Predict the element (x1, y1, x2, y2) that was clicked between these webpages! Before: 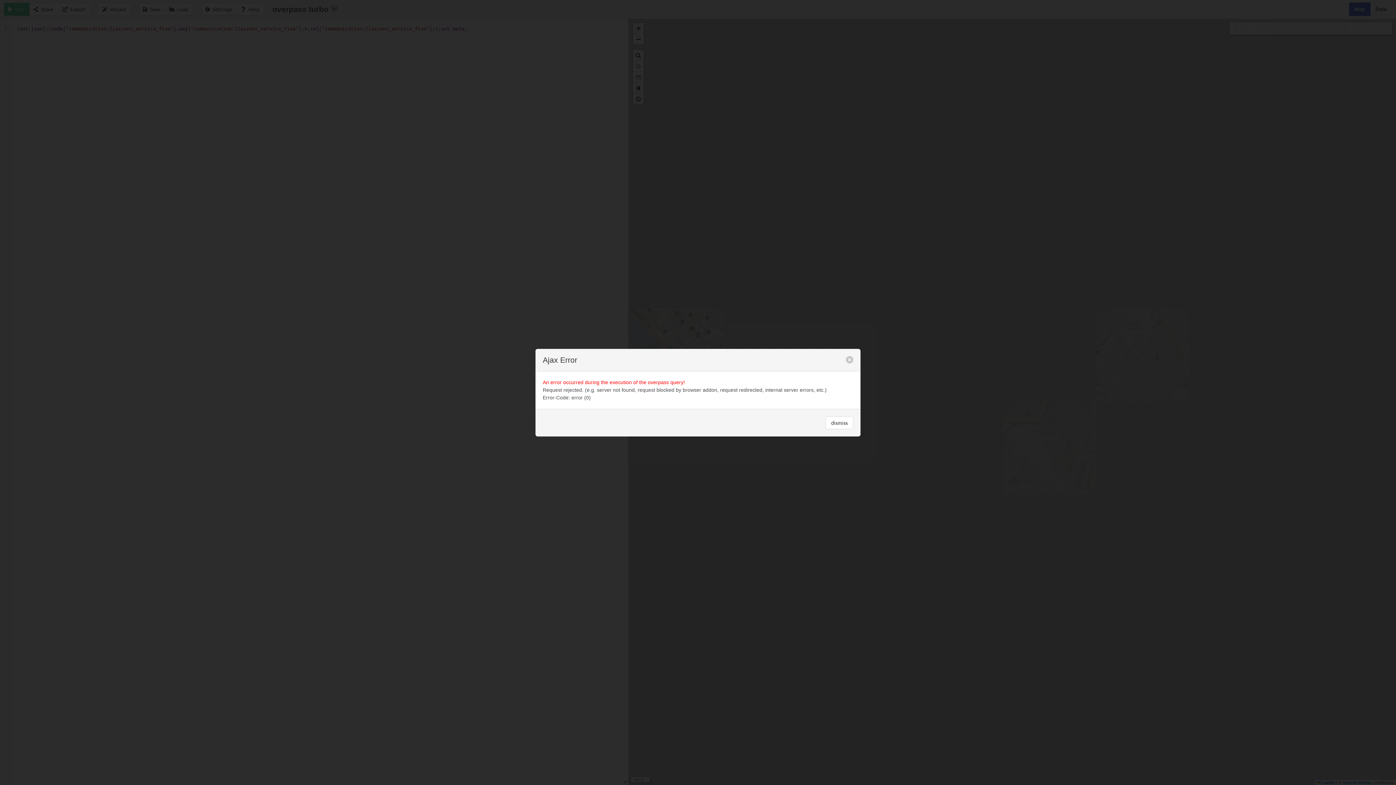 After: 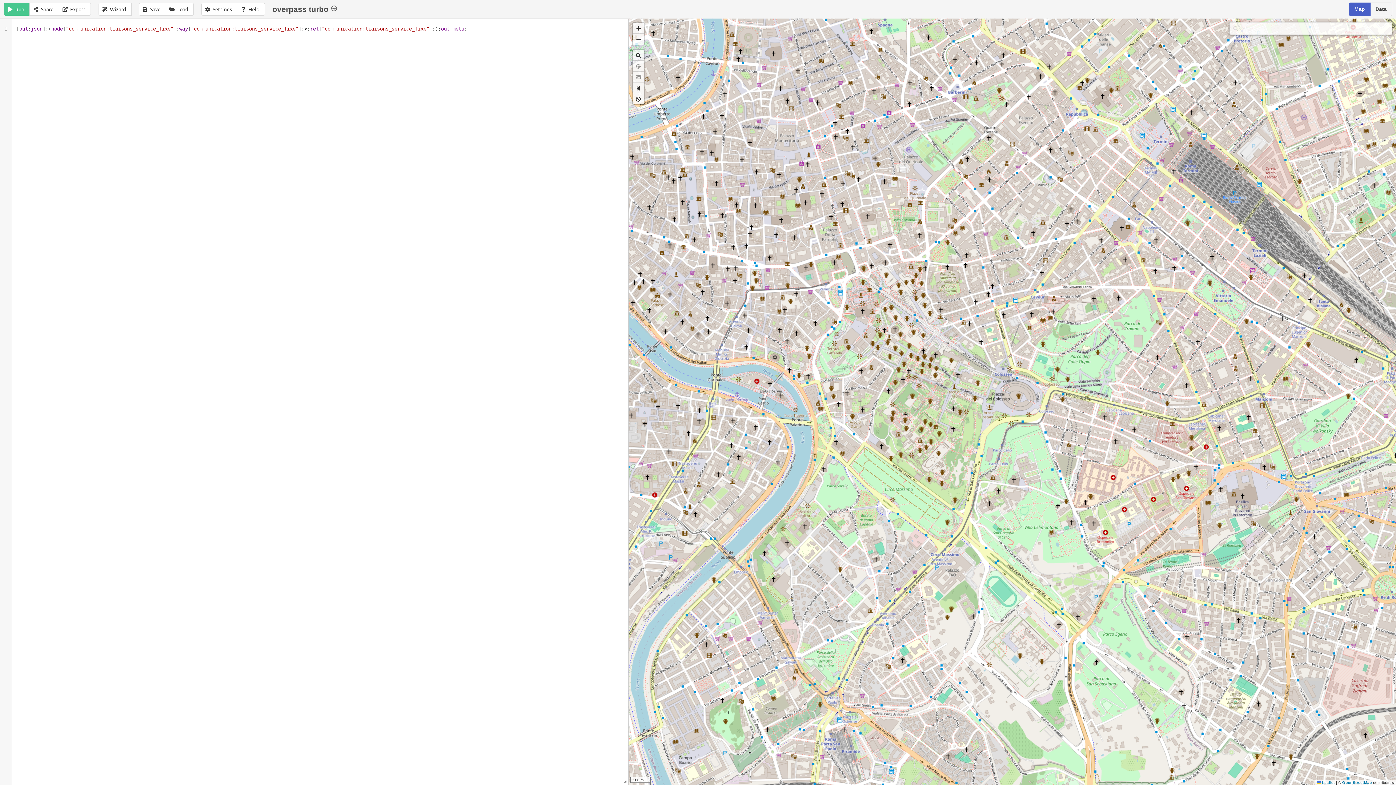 Action: bbox: (846, 356, 853, 363) label: close